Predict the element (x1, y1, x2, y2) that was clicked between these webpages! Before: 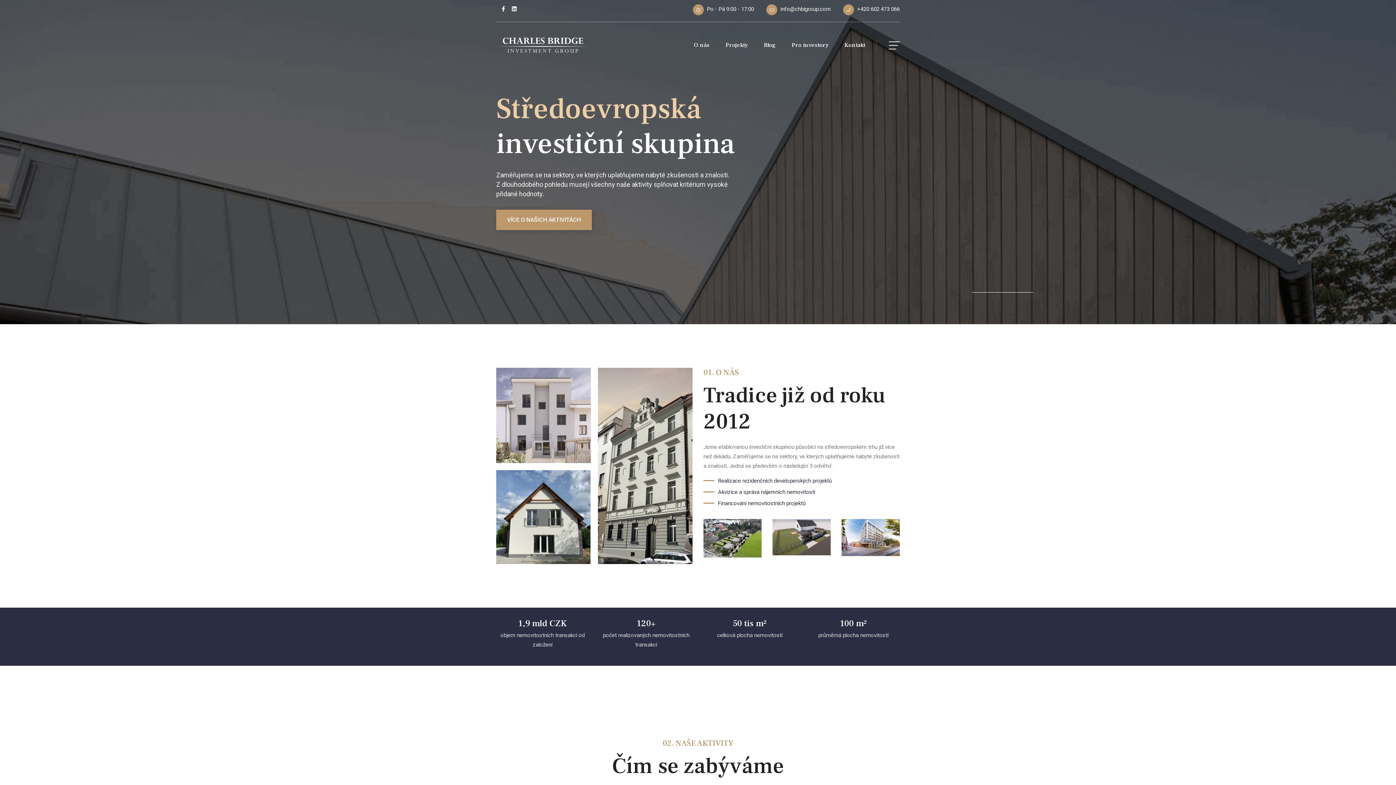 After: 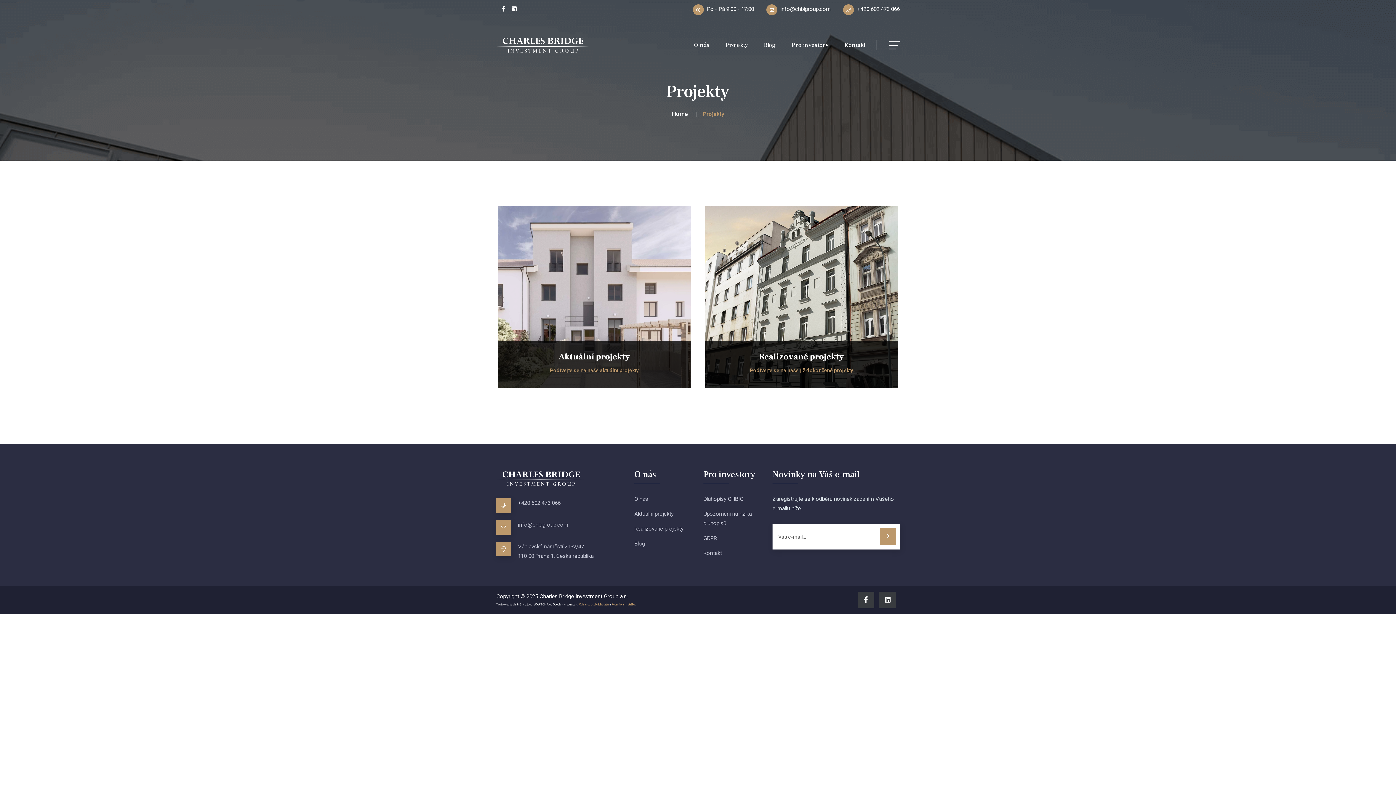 Action: bbox: (725, 33, 748, 57) label: Projekty